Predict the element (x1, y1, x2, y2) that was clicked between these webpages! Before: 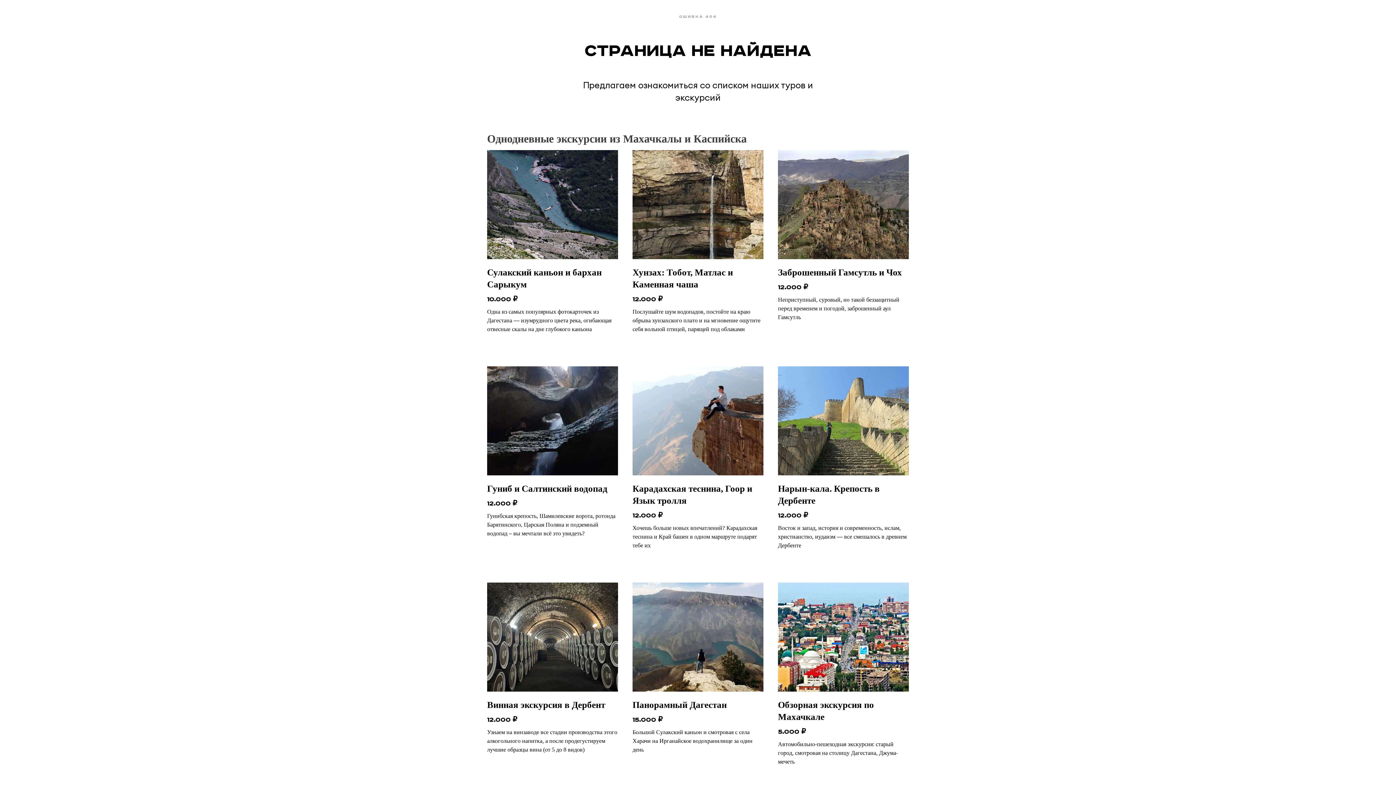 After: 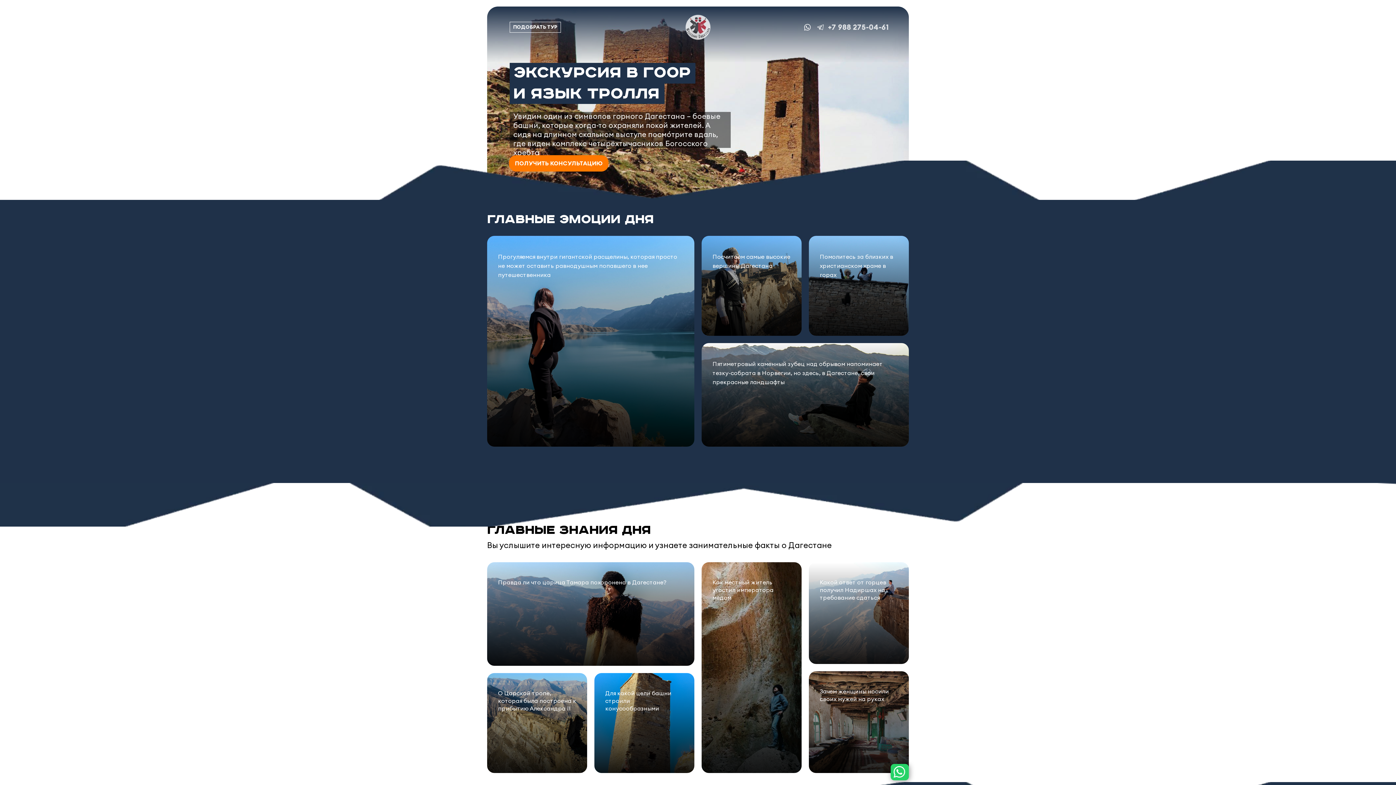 Action: label: Карадахская теснина, Гоор и Язык тролля
12.000
₽
Хочешь больше новых впечатлений? Карадахская теснина и Край башен в одном маршруте подарят тебе их bbox: (632, 366, 763, 550)